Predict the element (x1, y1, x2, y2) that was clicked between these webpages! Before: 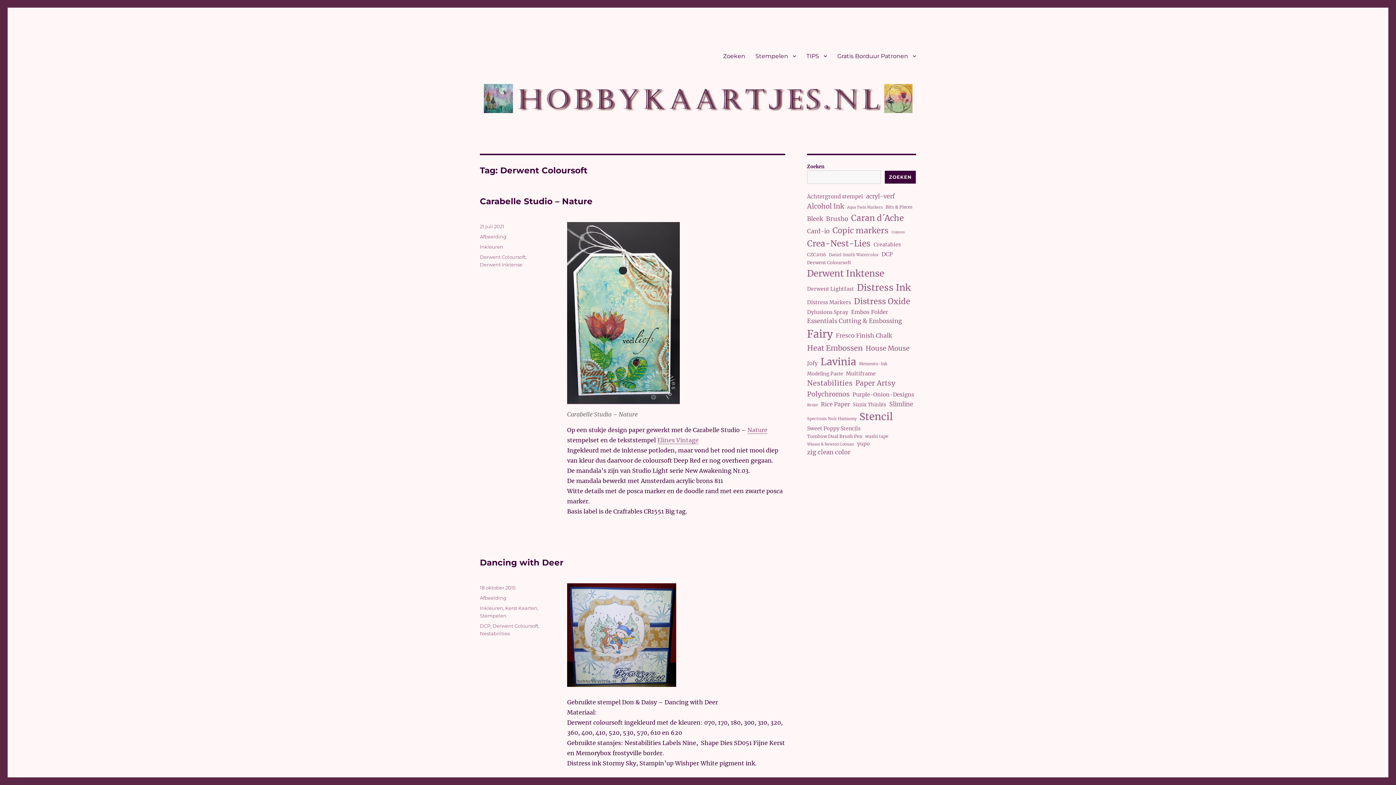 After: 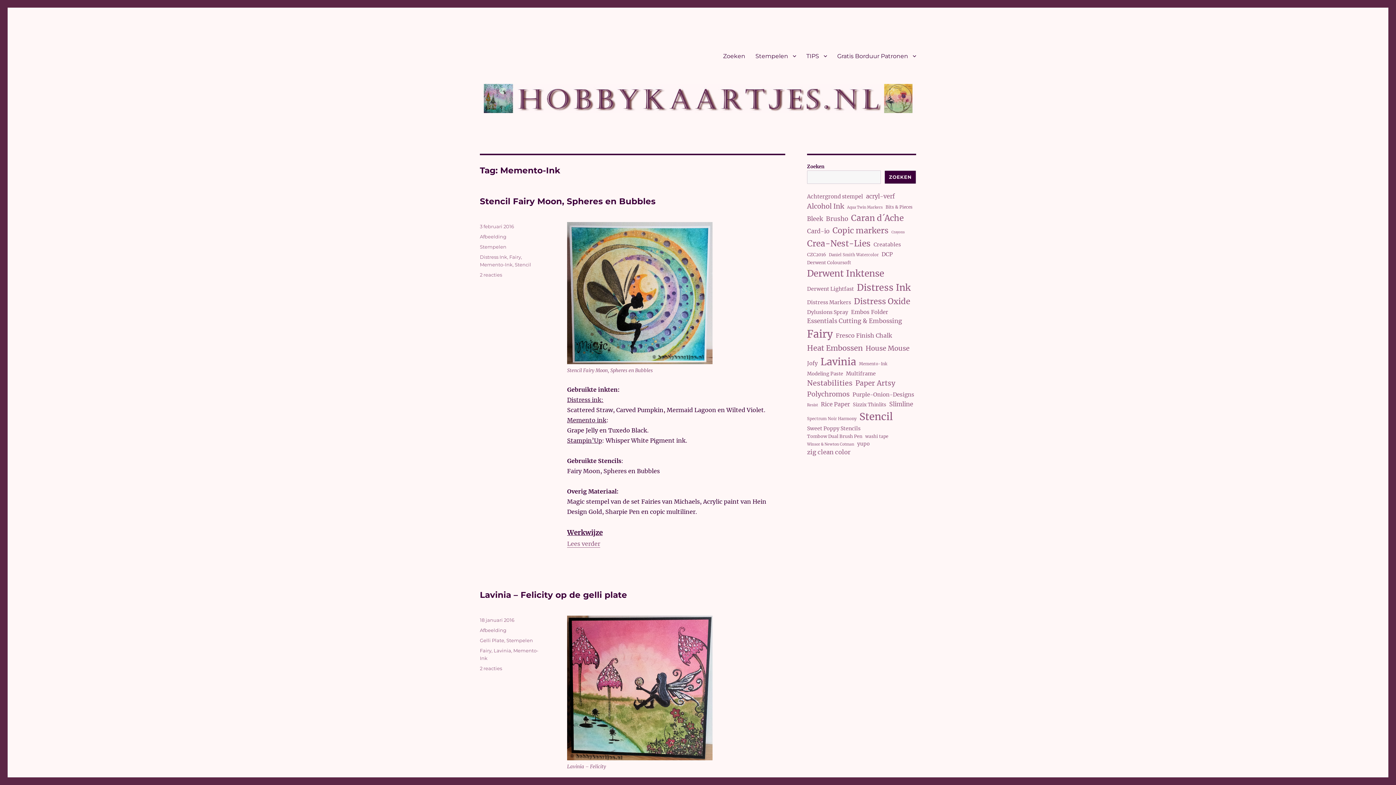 Action: bbox: (859, 361, 887, 367) label: Memento-Ink (8 items)